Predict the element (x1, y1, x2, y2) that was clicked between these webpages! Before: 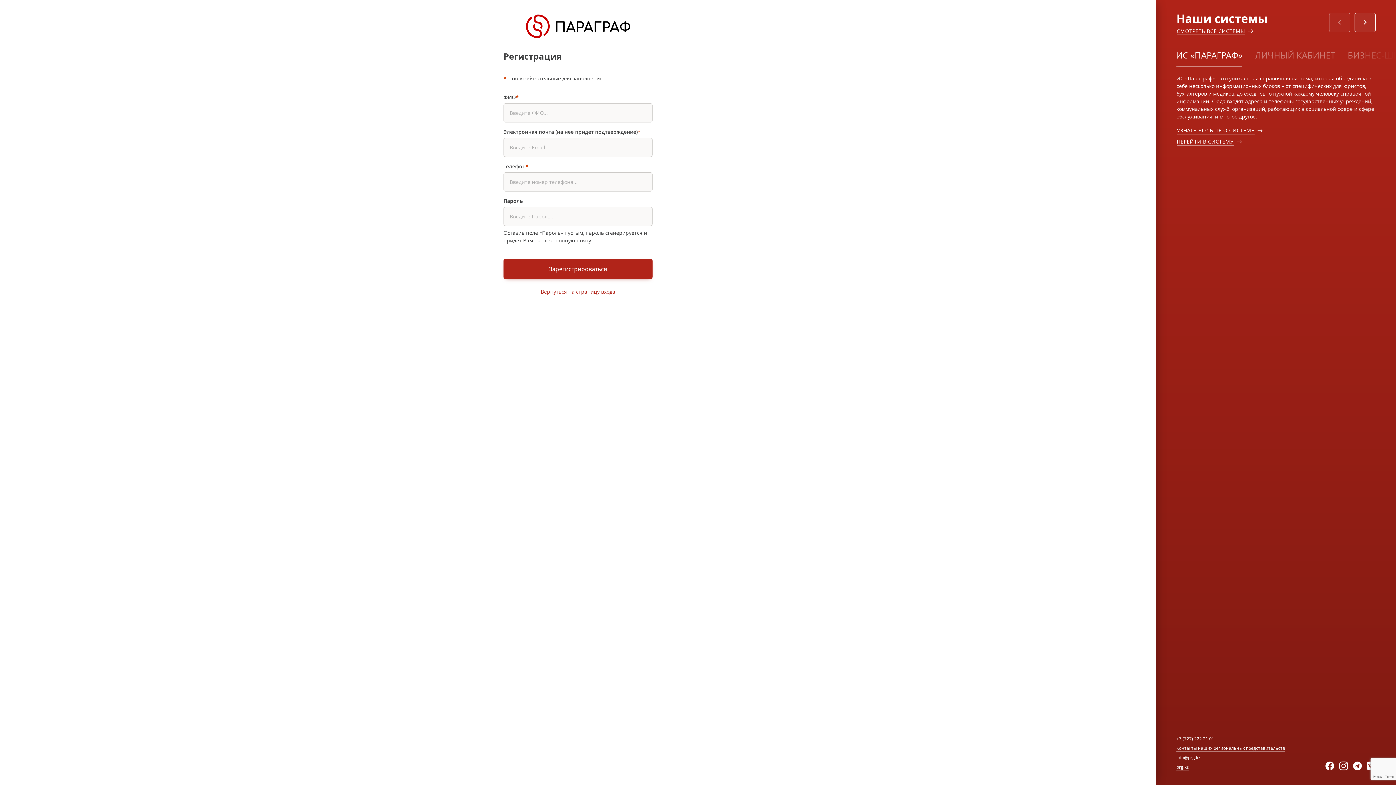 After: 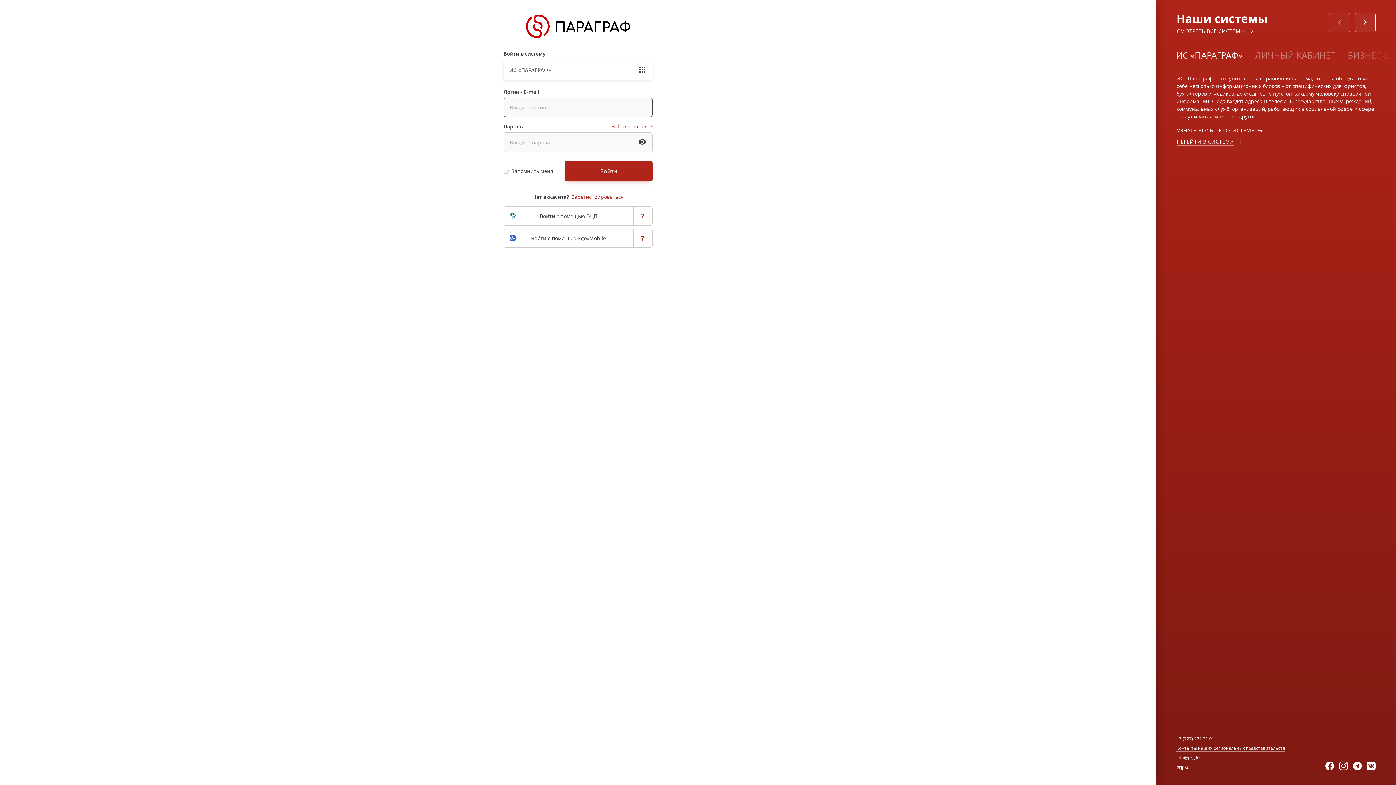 Action: bbox: (526, 14, 630, 21)